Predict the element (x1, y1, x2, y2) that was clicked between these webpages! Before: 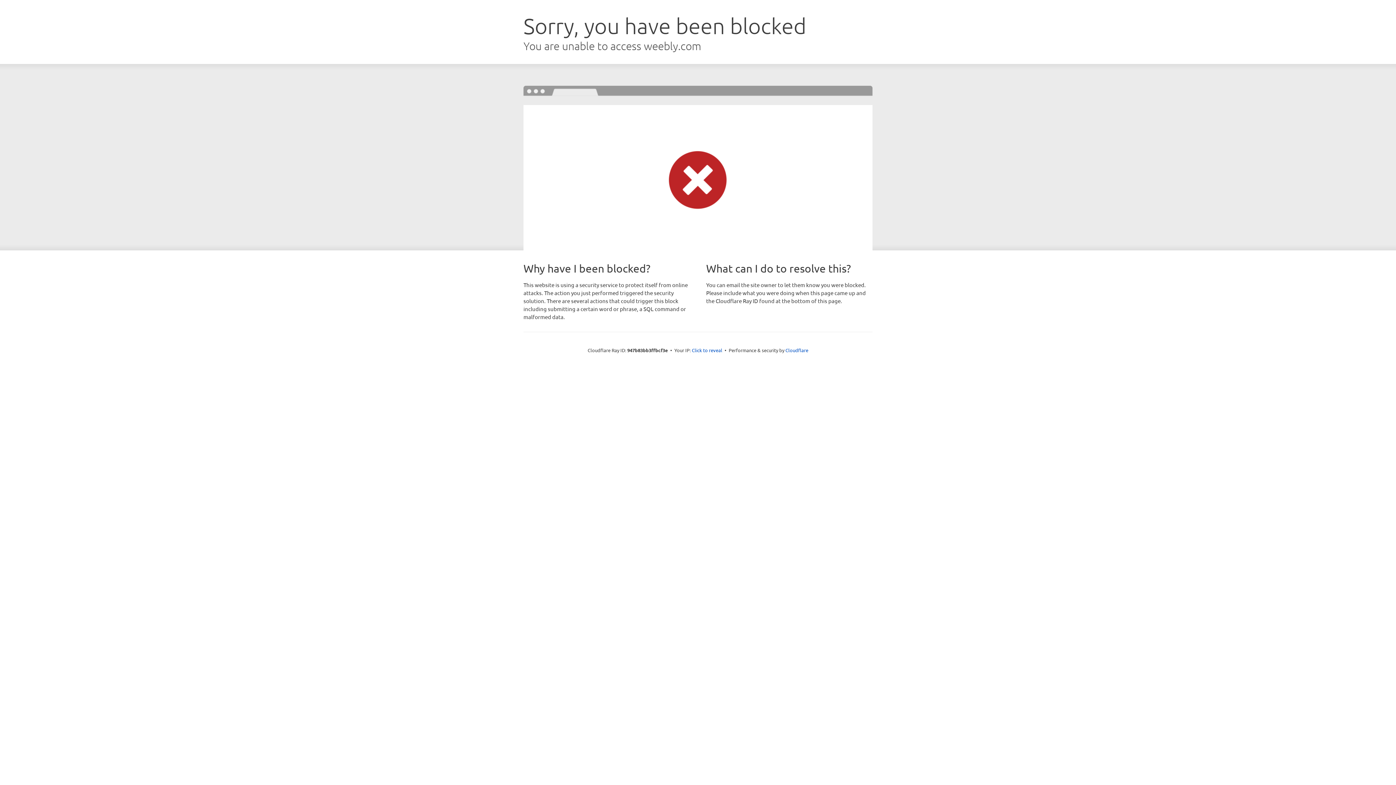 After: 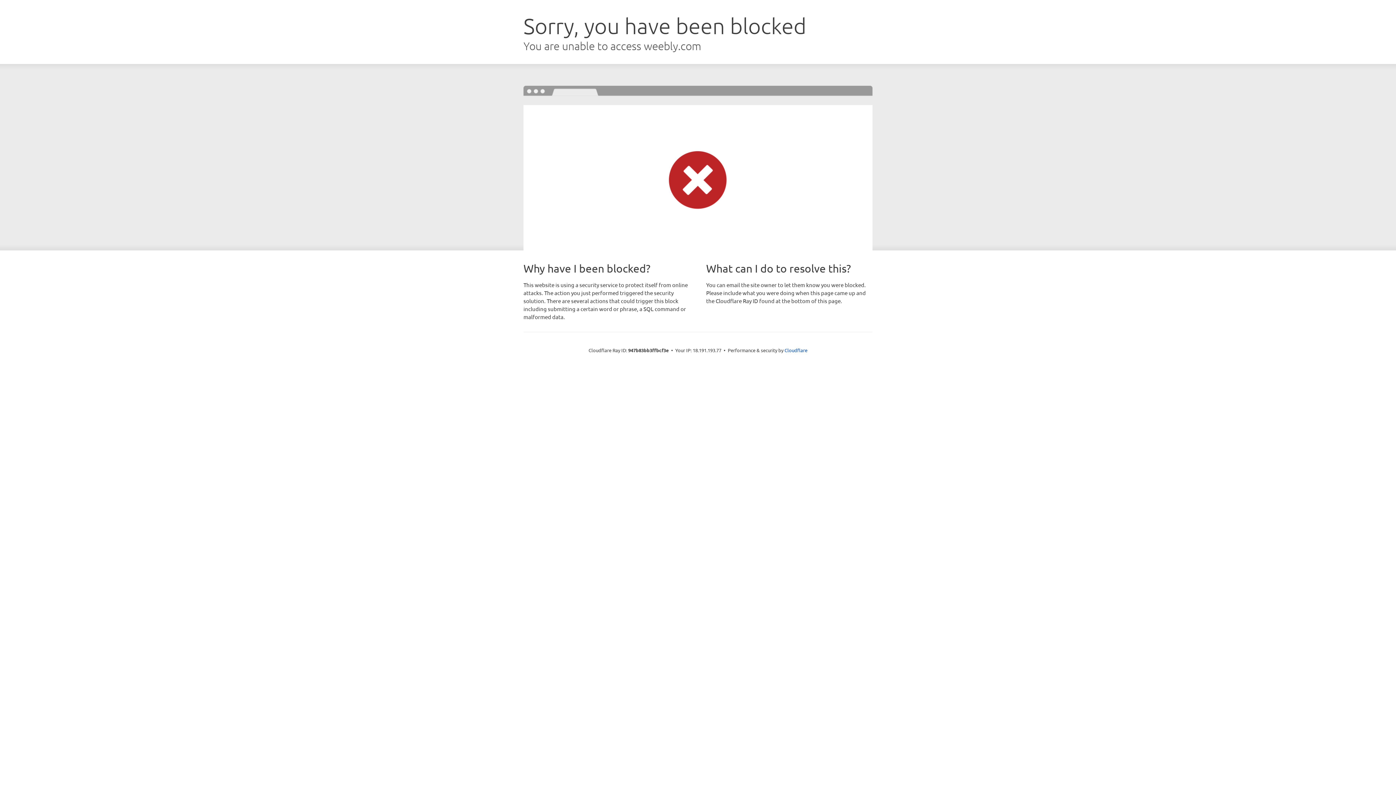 Action: bbox: (692, 346, 722, 353) label: Click to reveal